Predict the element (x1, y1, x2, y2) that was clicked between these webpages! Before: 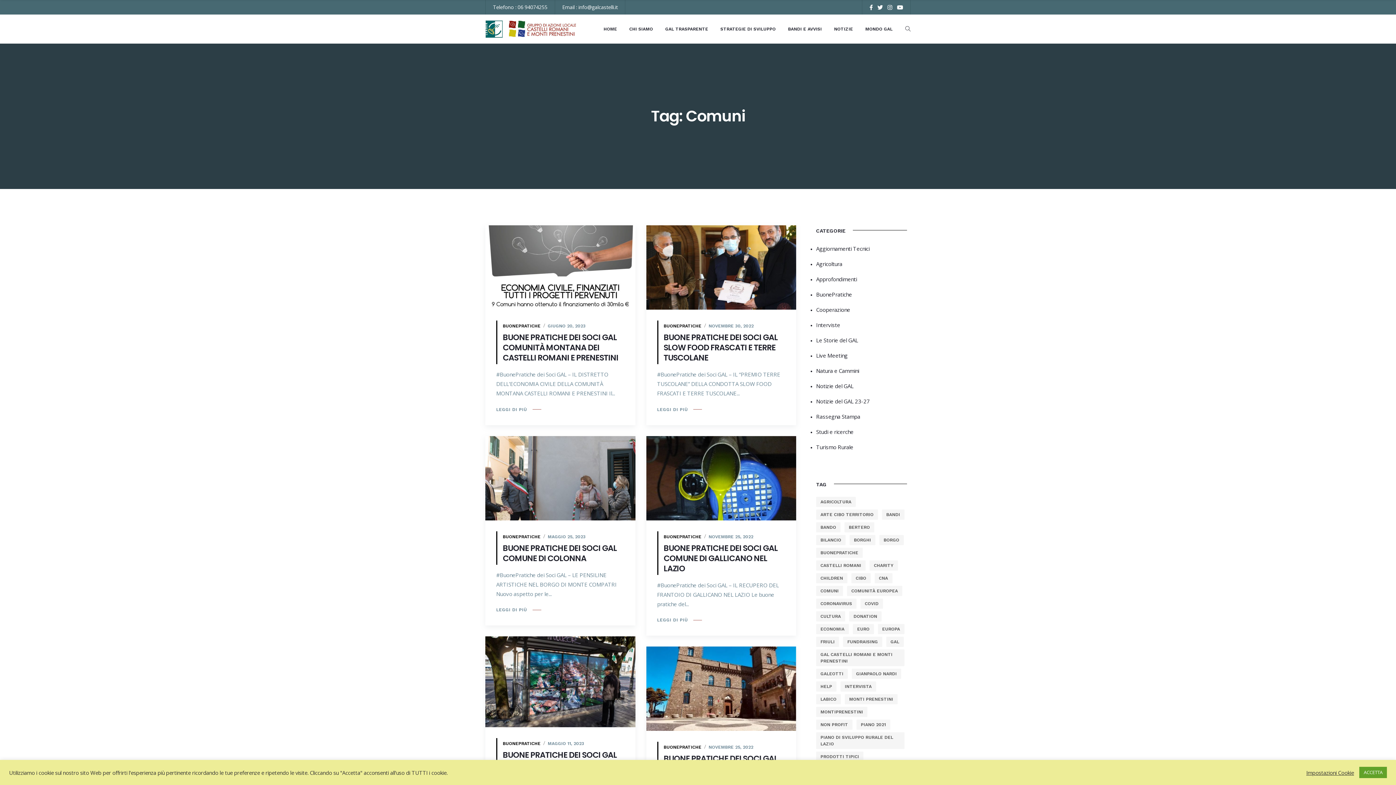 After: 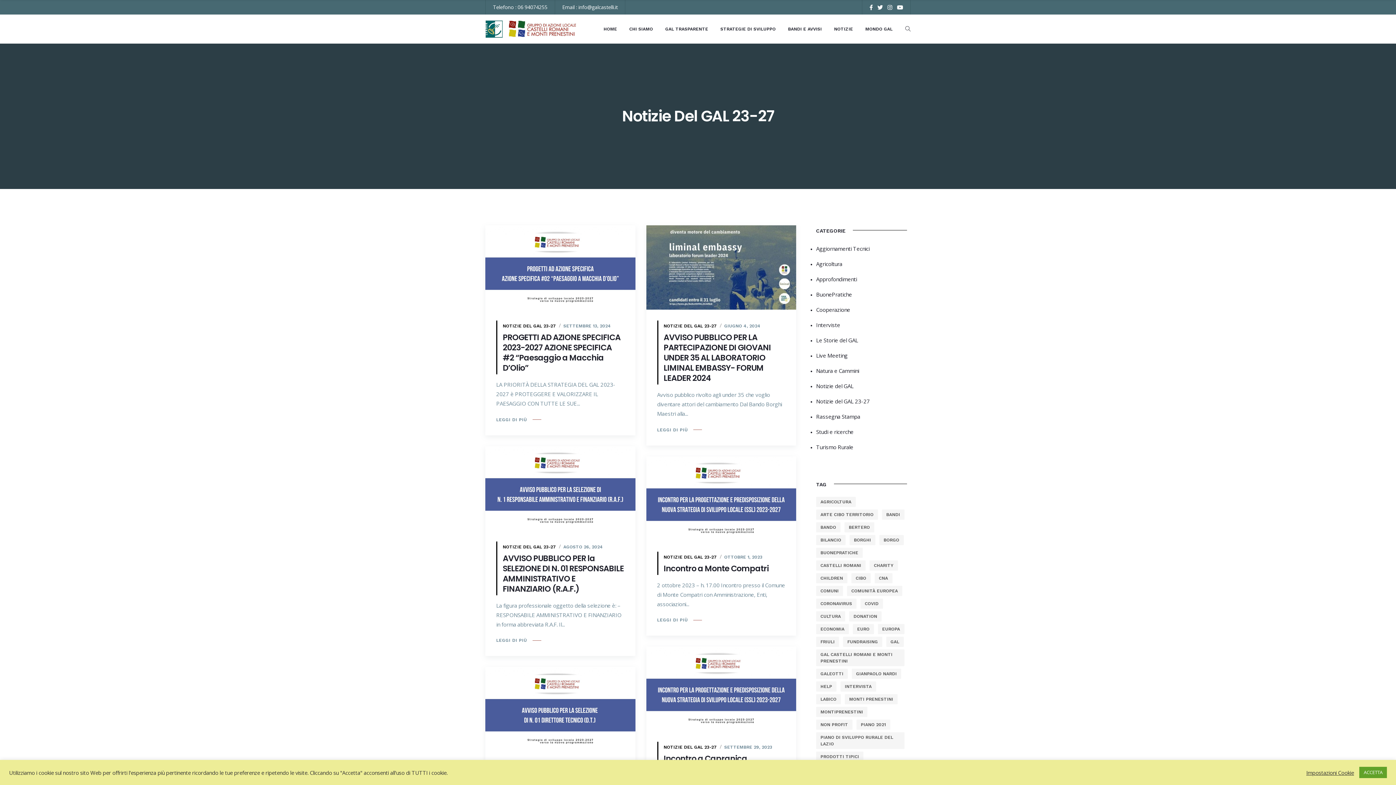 Action: label: Notizie del GAL 23-27 bbox: (816, 397, 870, 405)